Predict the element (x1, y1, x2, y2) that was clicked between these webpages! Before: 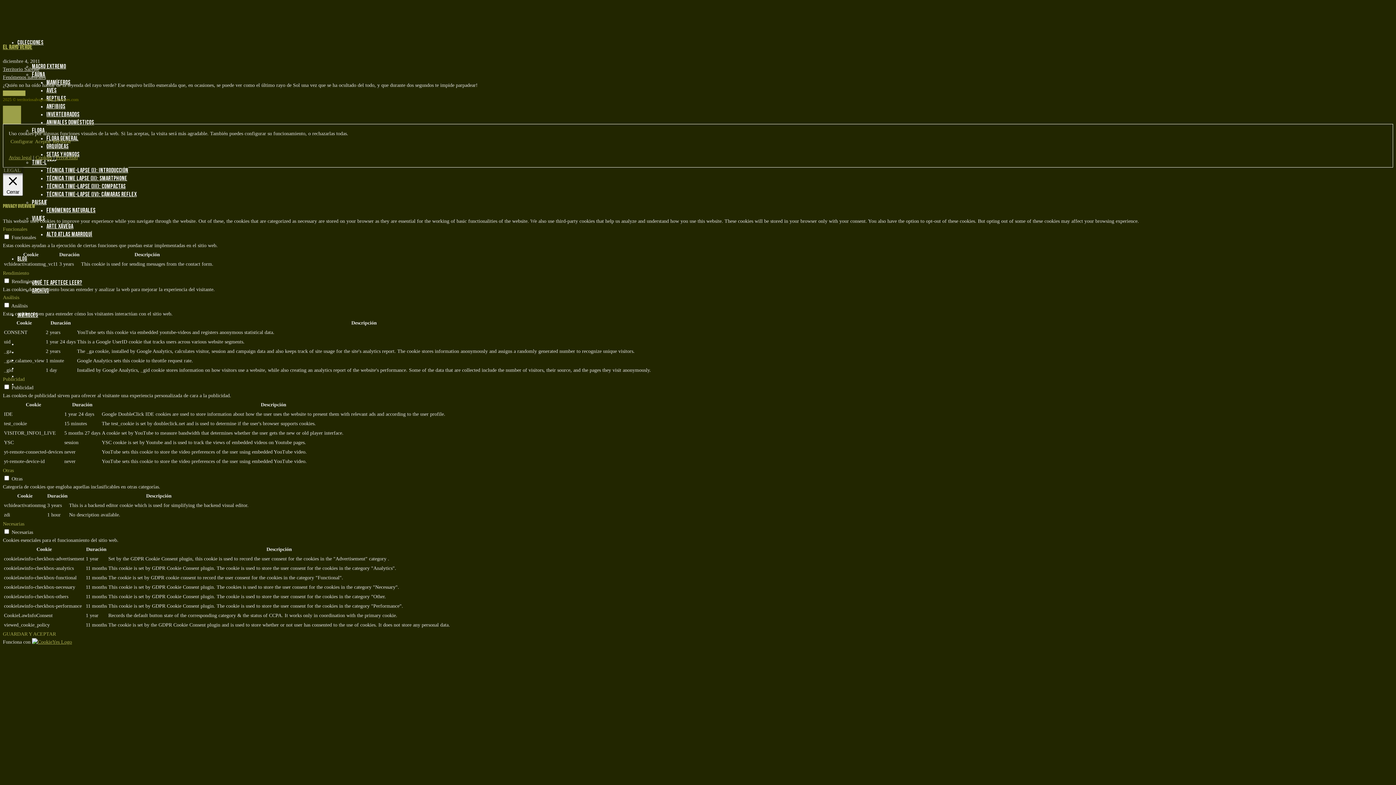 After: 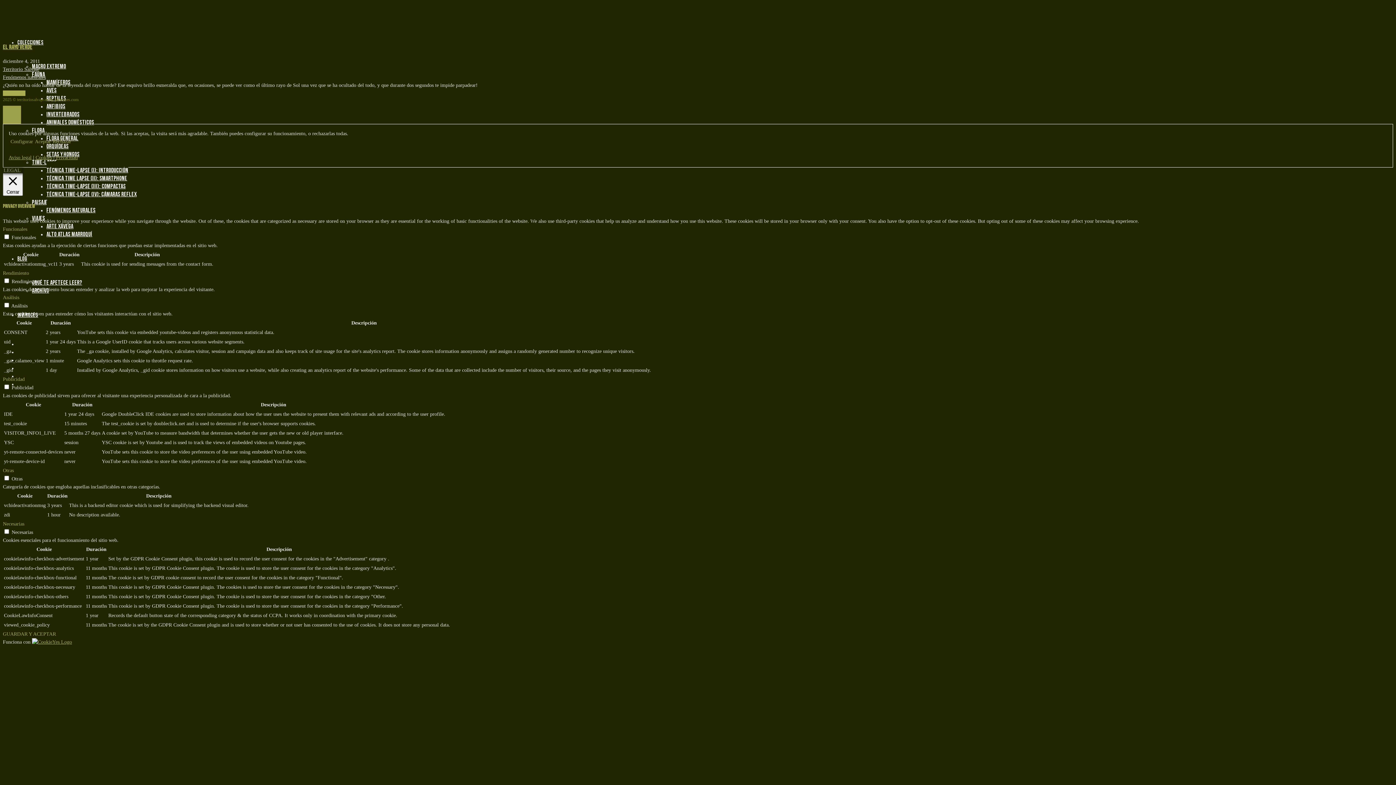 Action: bbox: (35, 154, 52, 160) label: Cookies